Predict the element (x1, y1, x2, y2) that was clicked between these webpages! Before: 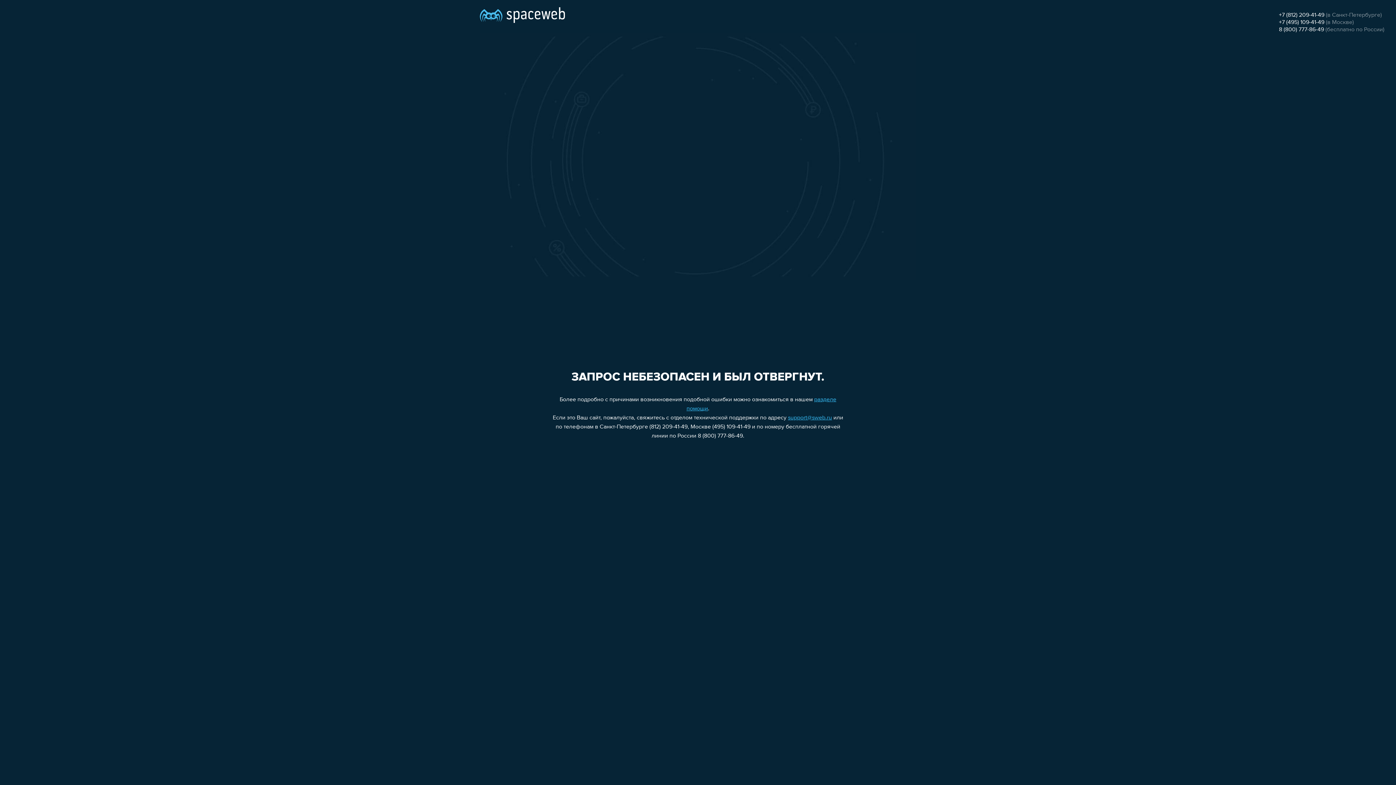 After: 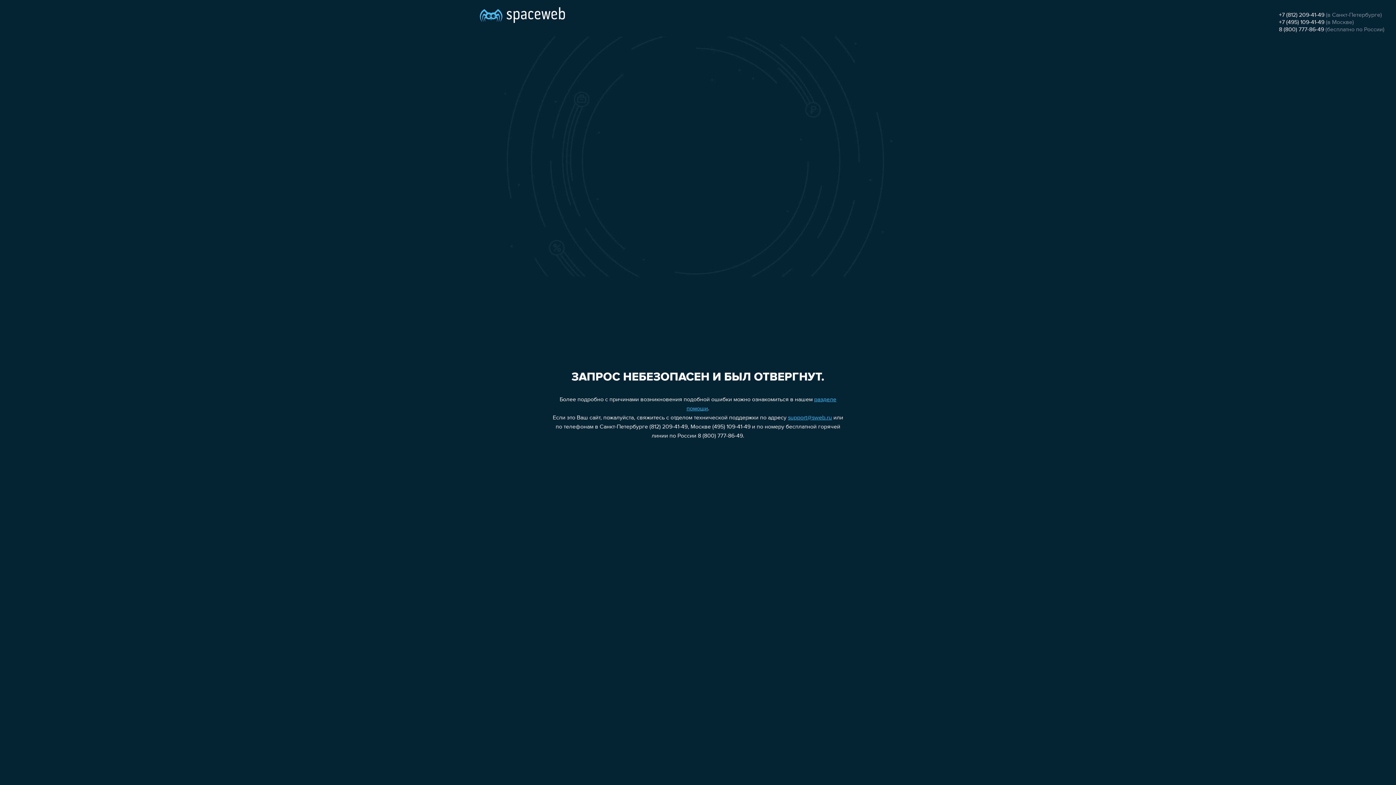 Action: bbox: (1279, 12, 1324, 18) label: +7 (812) 209-41-49